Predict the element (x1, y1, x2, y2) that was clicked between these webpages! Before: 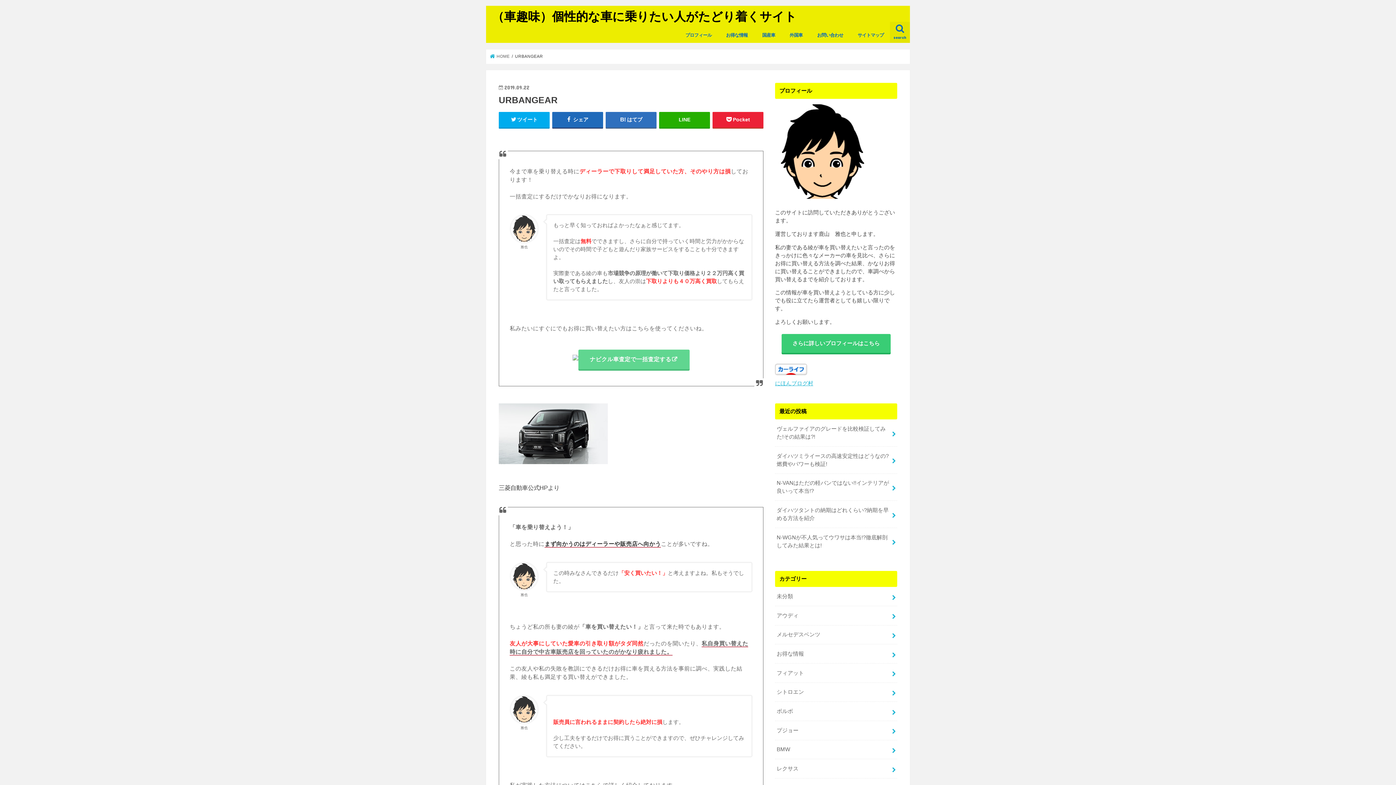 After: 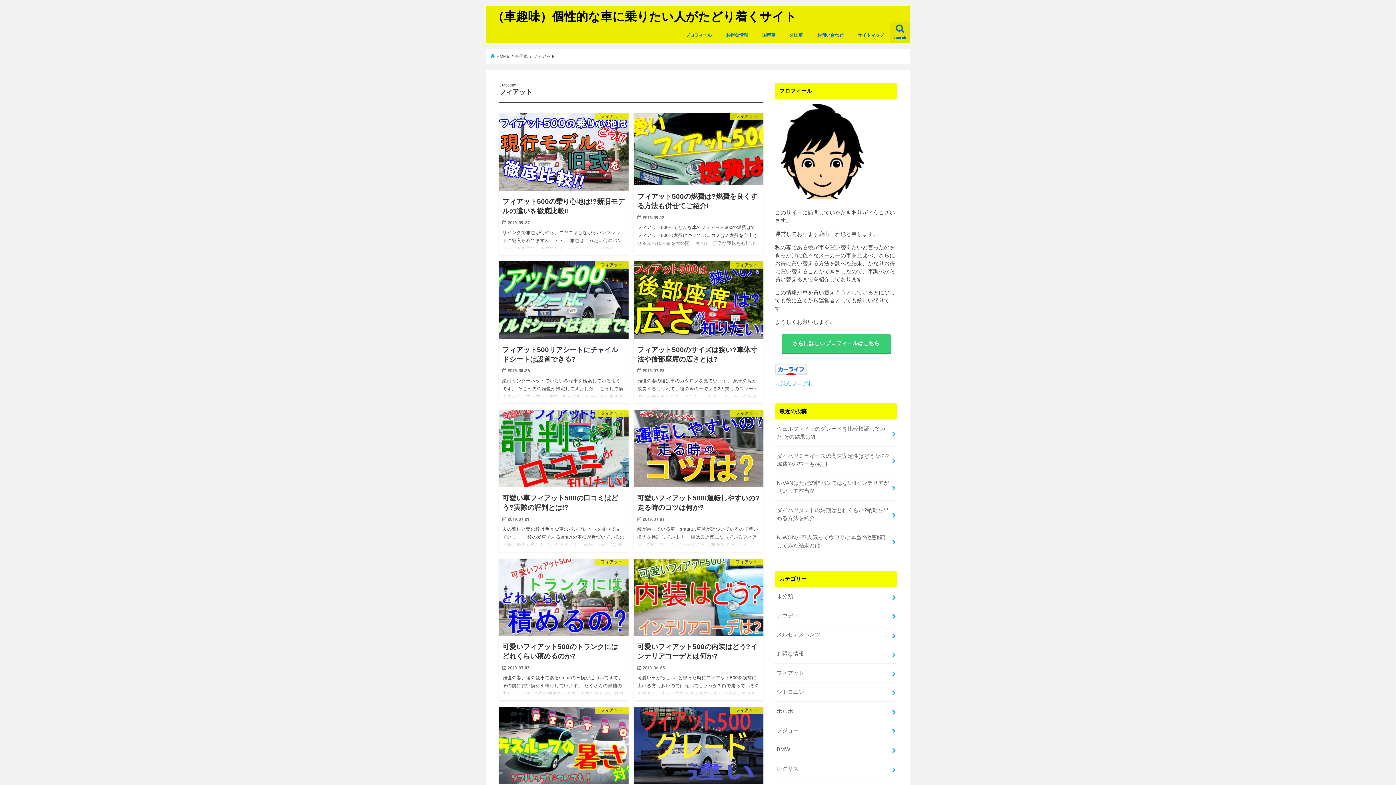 Action: label: フィアット bbox: (775, 663, 897, 682)